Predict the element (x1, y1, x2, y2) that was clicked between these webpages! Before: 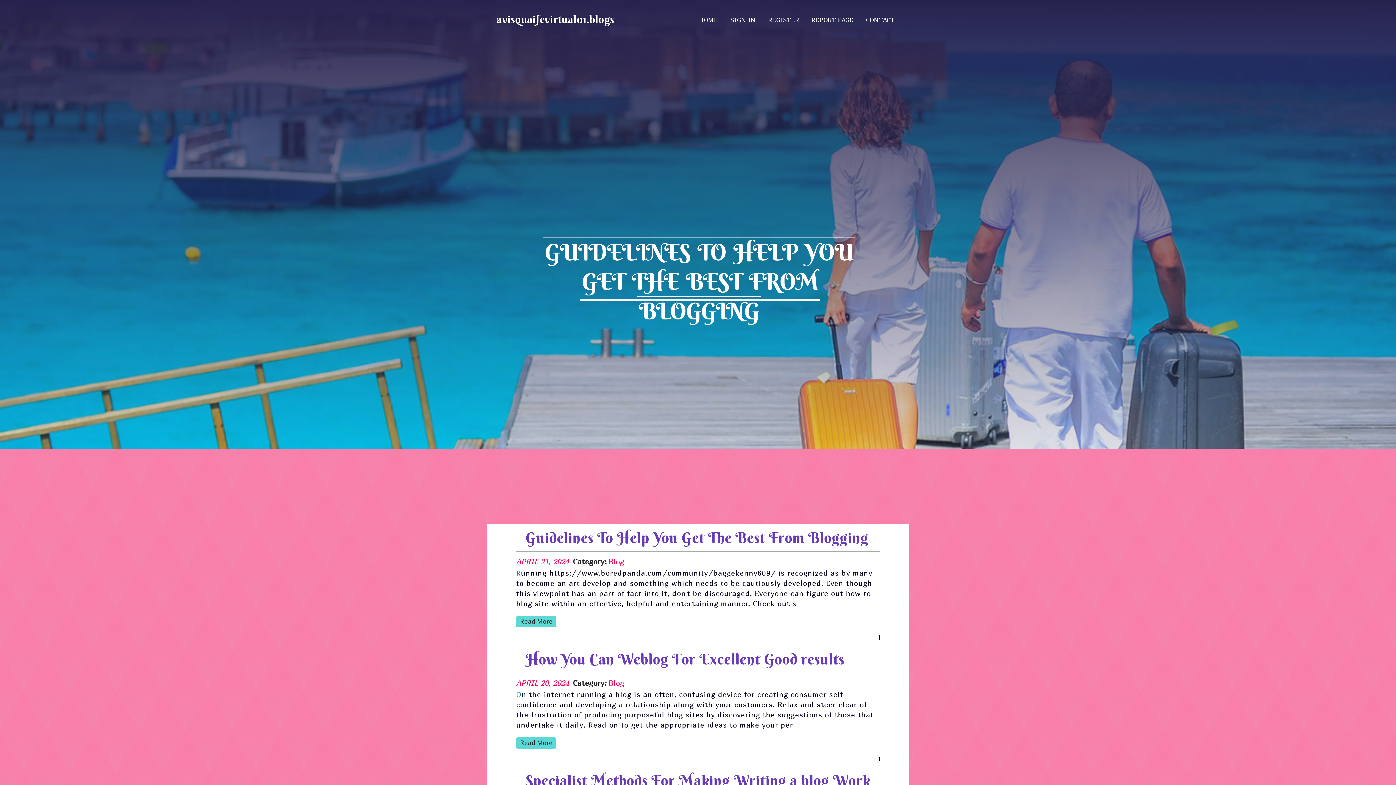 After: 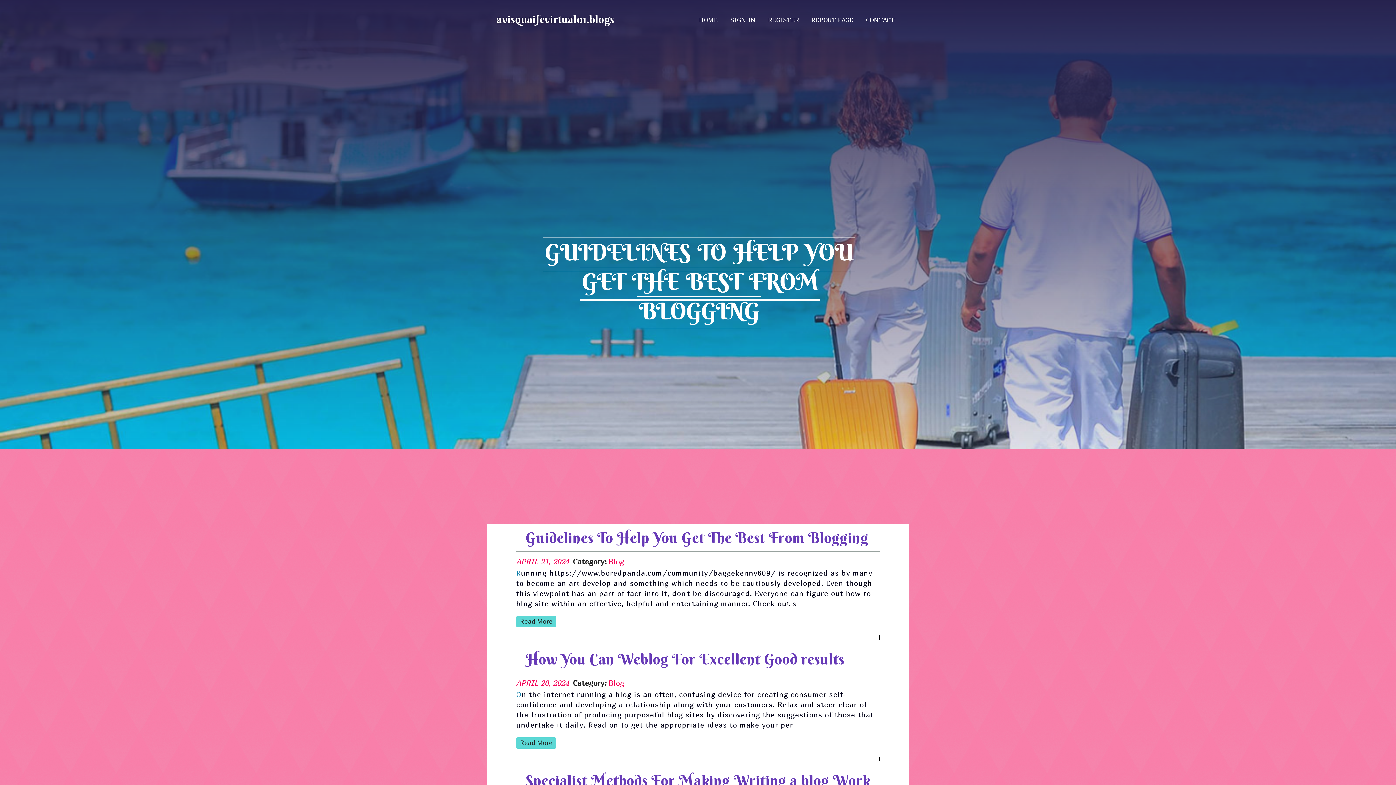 Action: label: APRIL 21, 2024 bbox: (516, 557, 569, 566)